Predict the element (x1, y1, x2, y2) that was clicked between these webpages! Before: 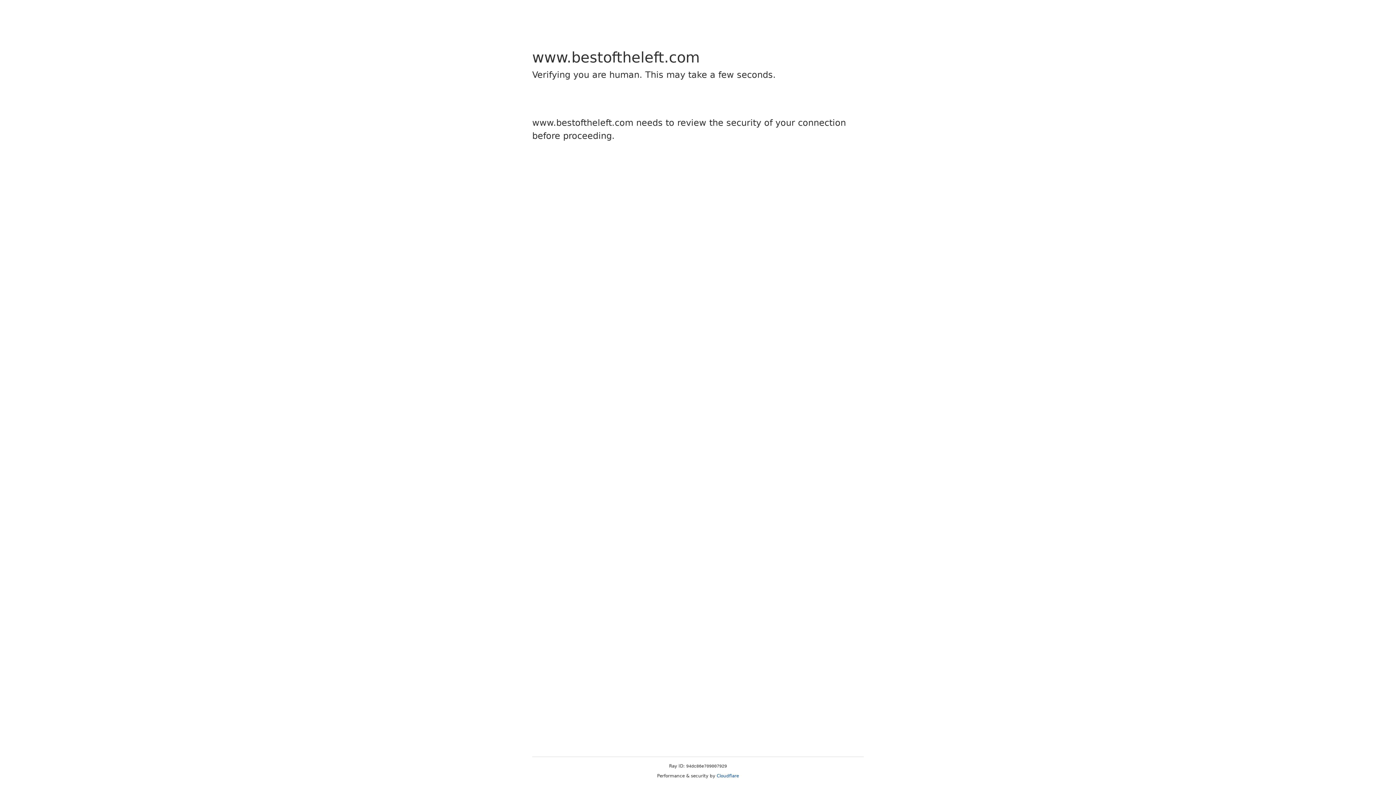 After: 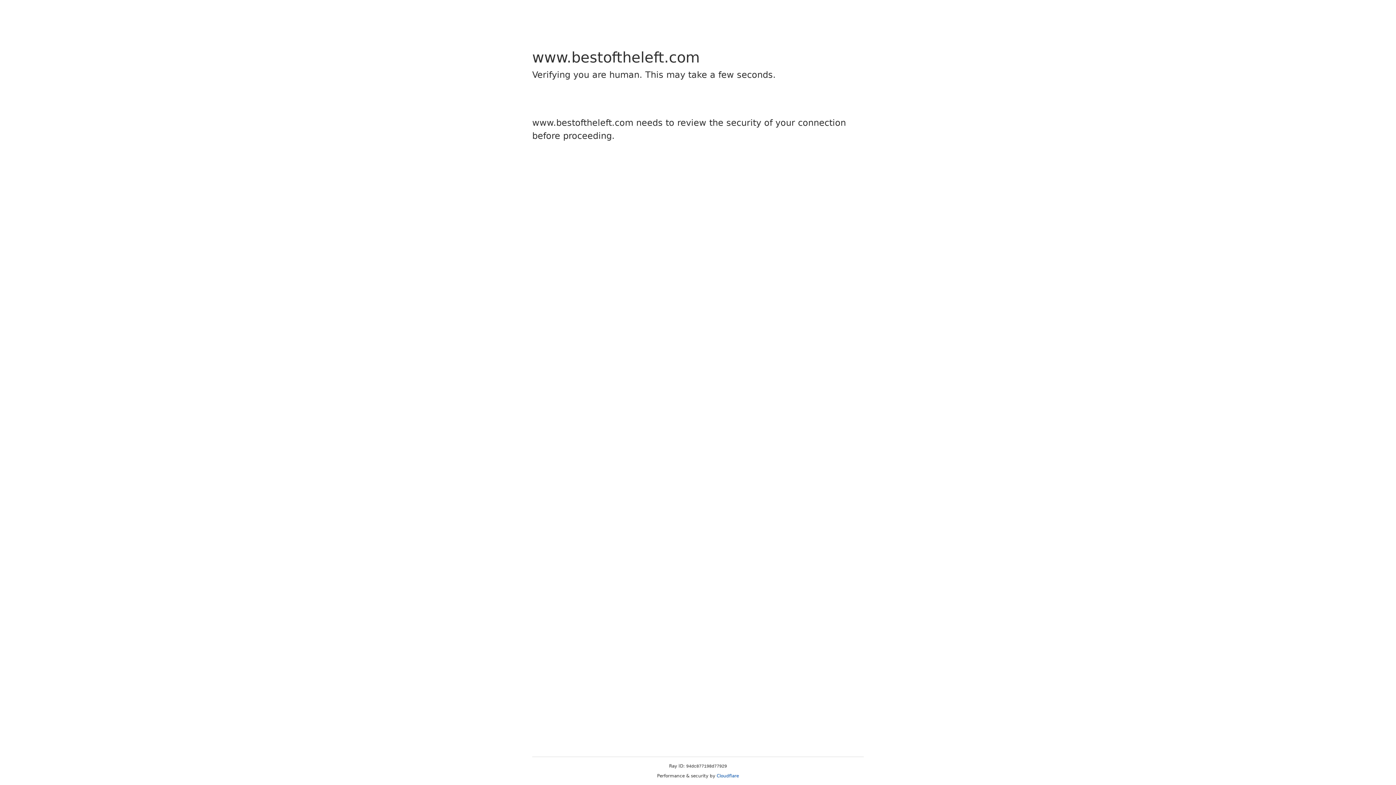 Action: bbox: (716, 773, 739, 778) label: Cloudflare